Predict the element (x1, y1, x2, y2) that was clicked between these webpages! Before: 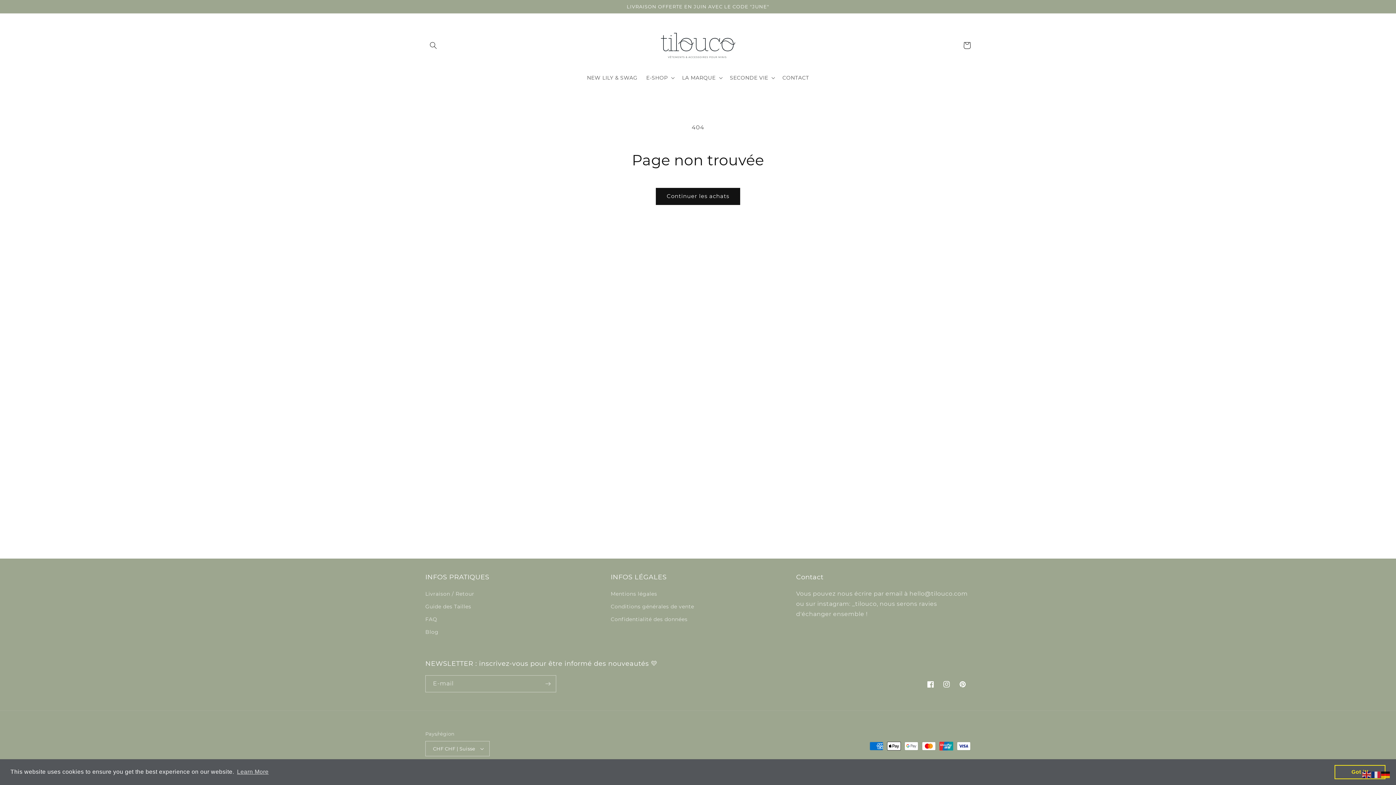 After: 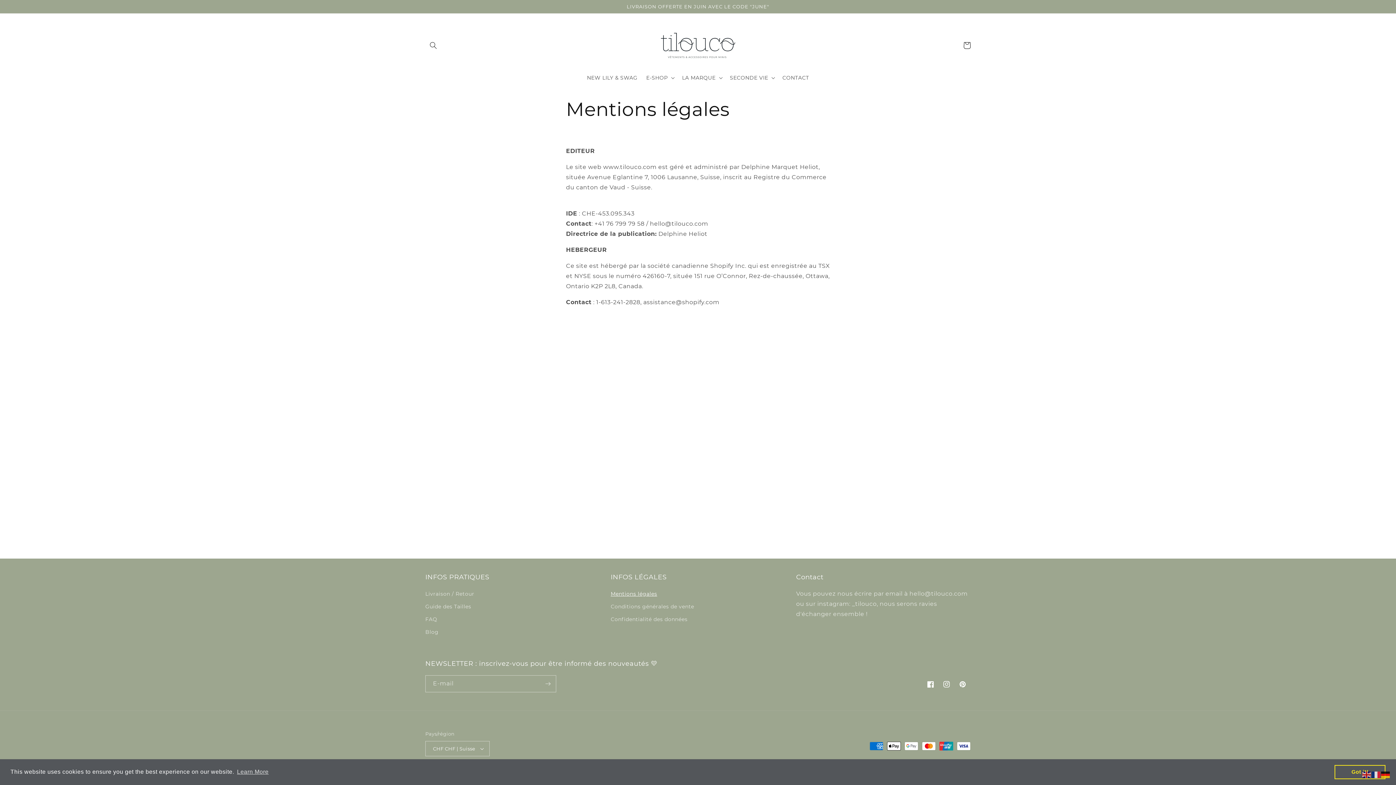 Action: bbox: (610, 589, 657, 600) label: Mentions légales